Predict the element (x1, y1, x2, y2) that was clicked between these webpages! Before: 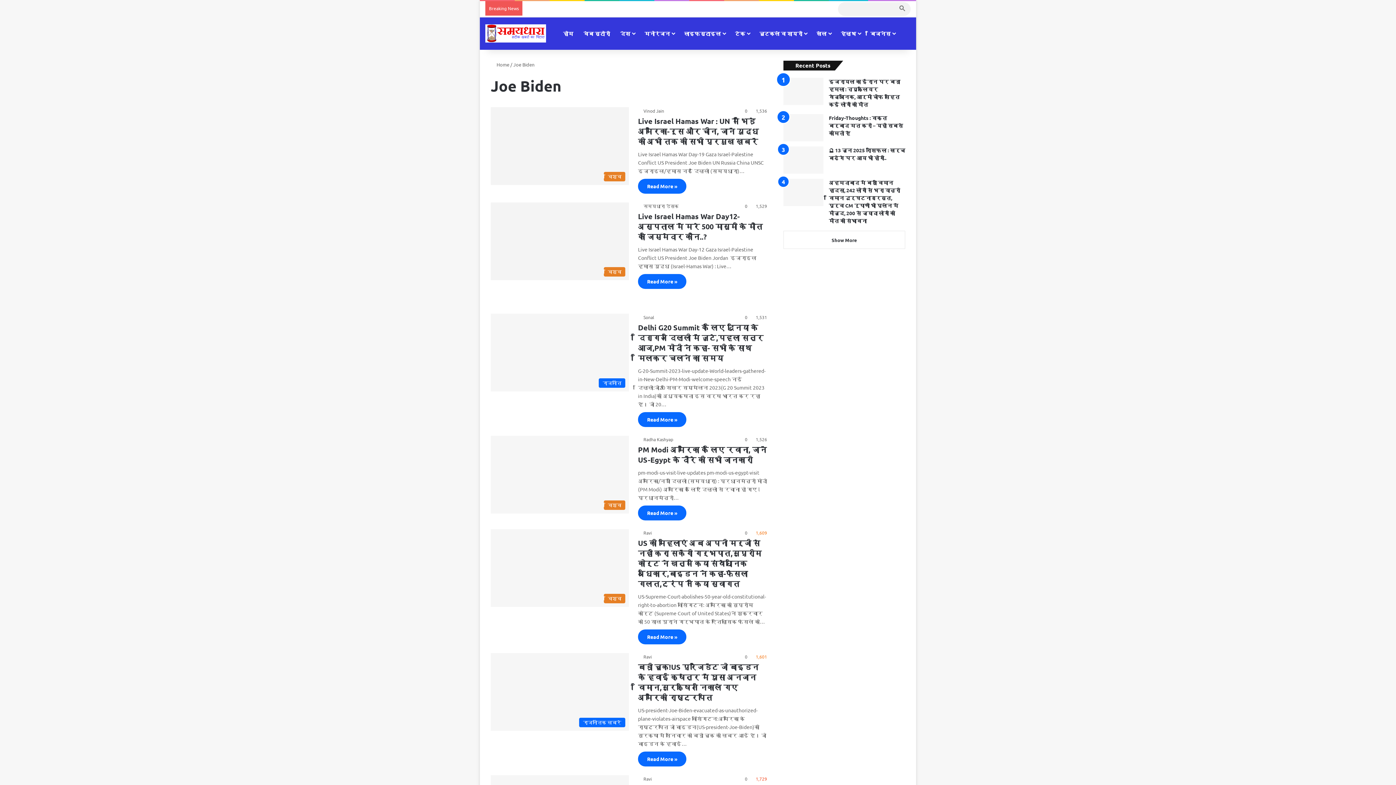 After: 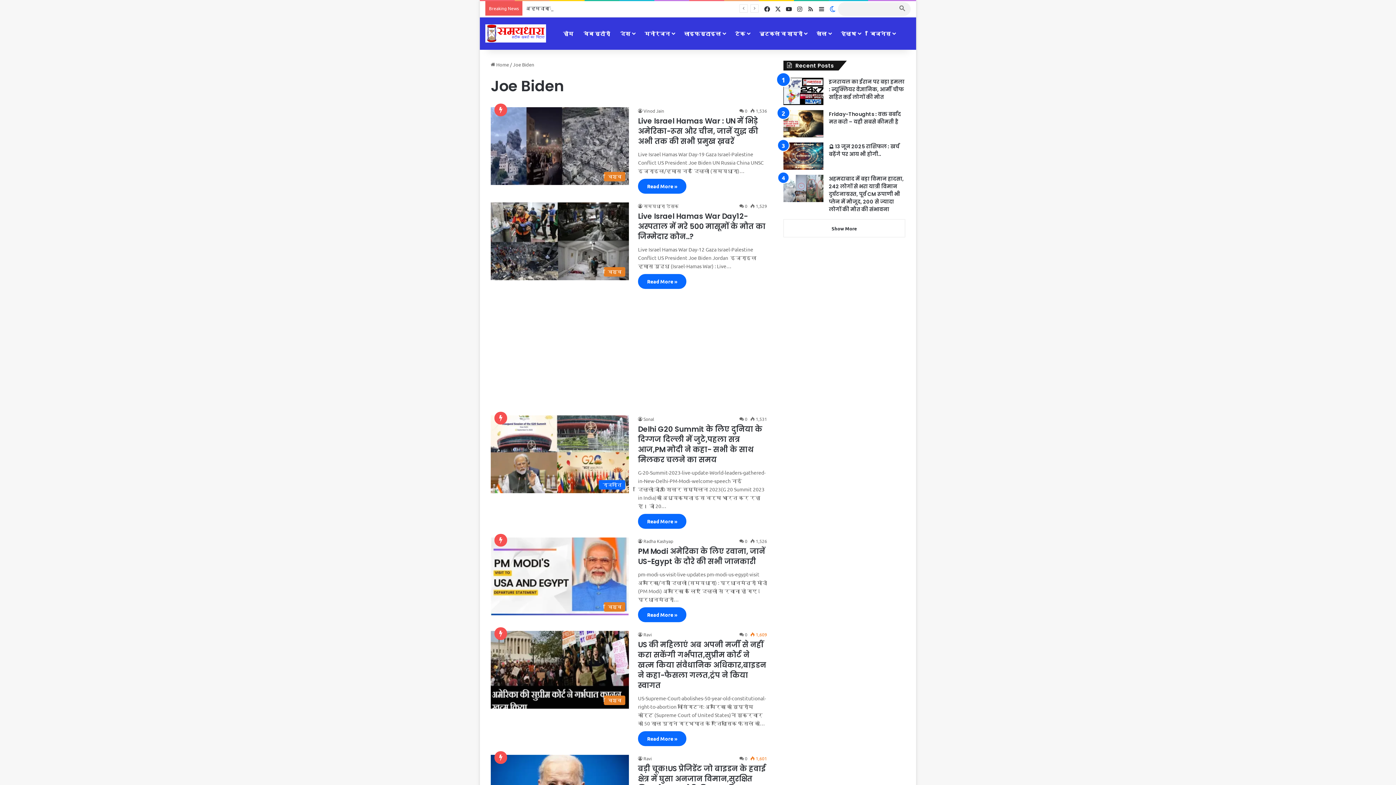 Action: label: Switch skin bbox: (827, 1, 838, 16)